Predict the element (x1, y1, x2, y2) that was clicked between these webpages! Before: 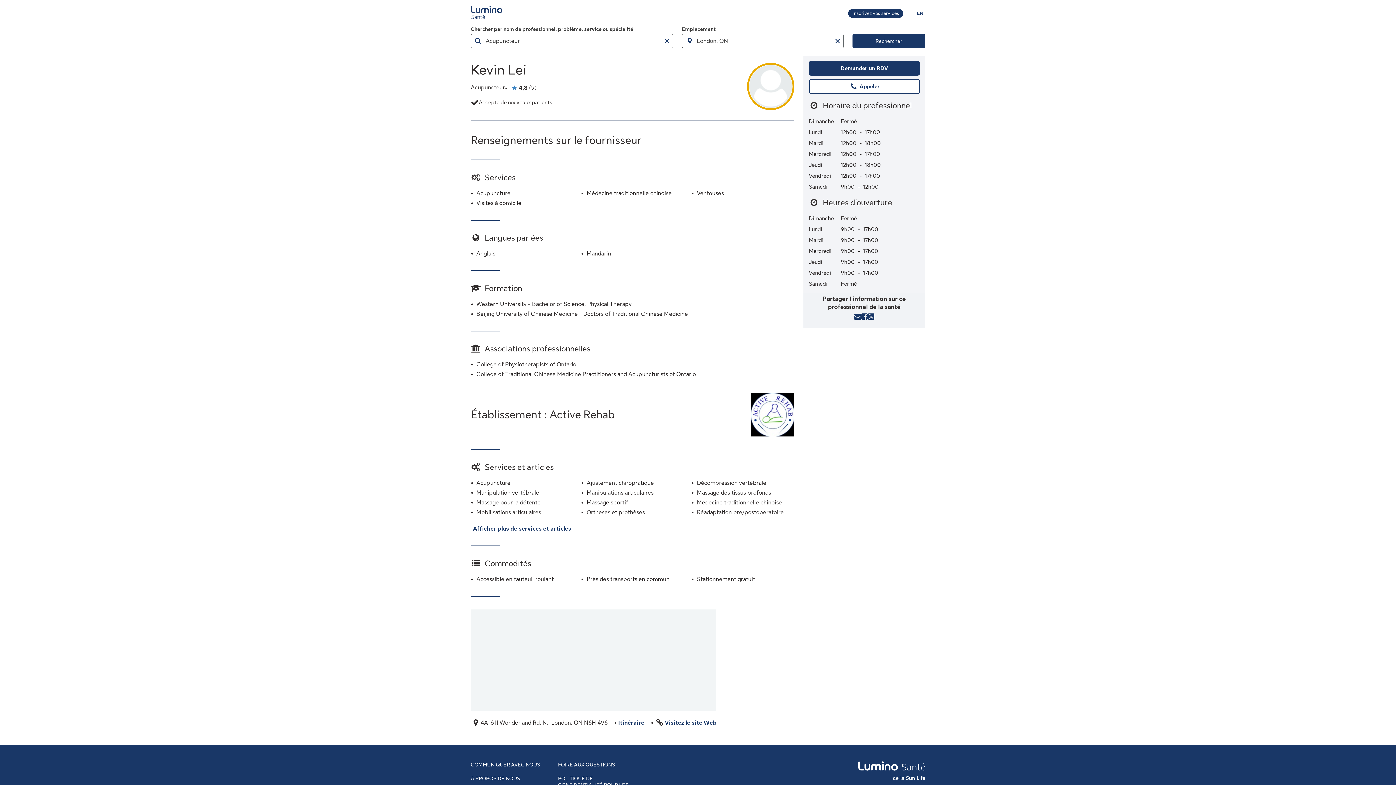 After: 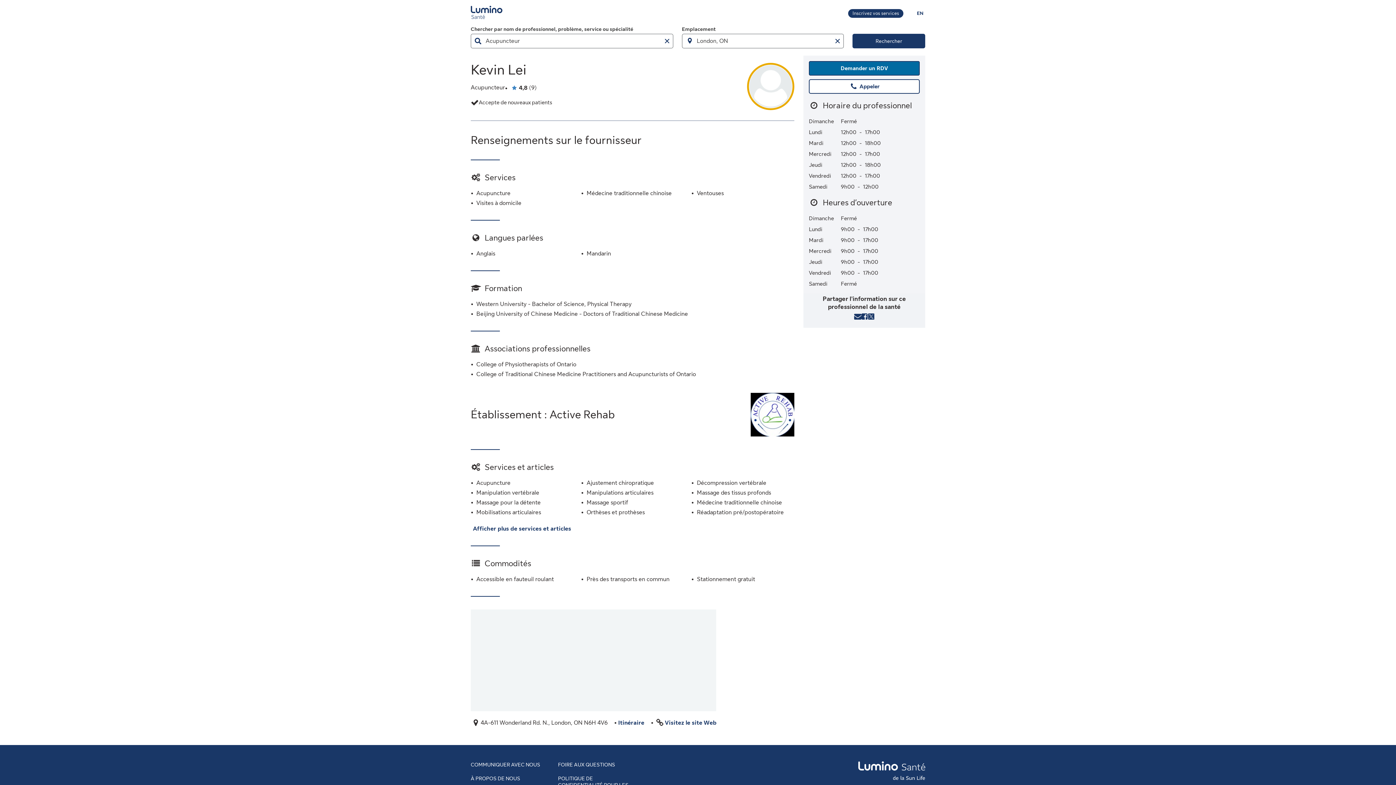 Action: label: Demander un RDV
auprès de Kevin Lei bbox: (809, 61, 920, 75)